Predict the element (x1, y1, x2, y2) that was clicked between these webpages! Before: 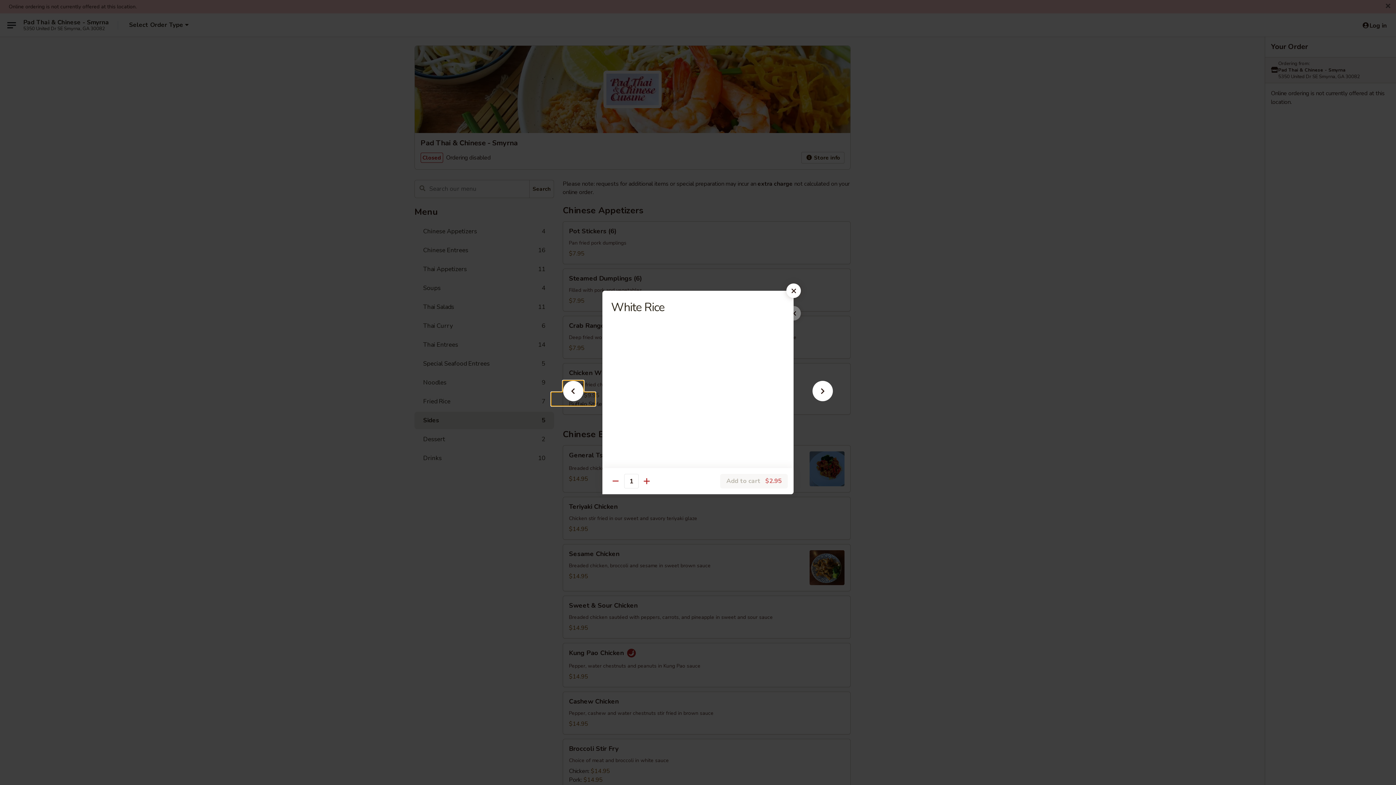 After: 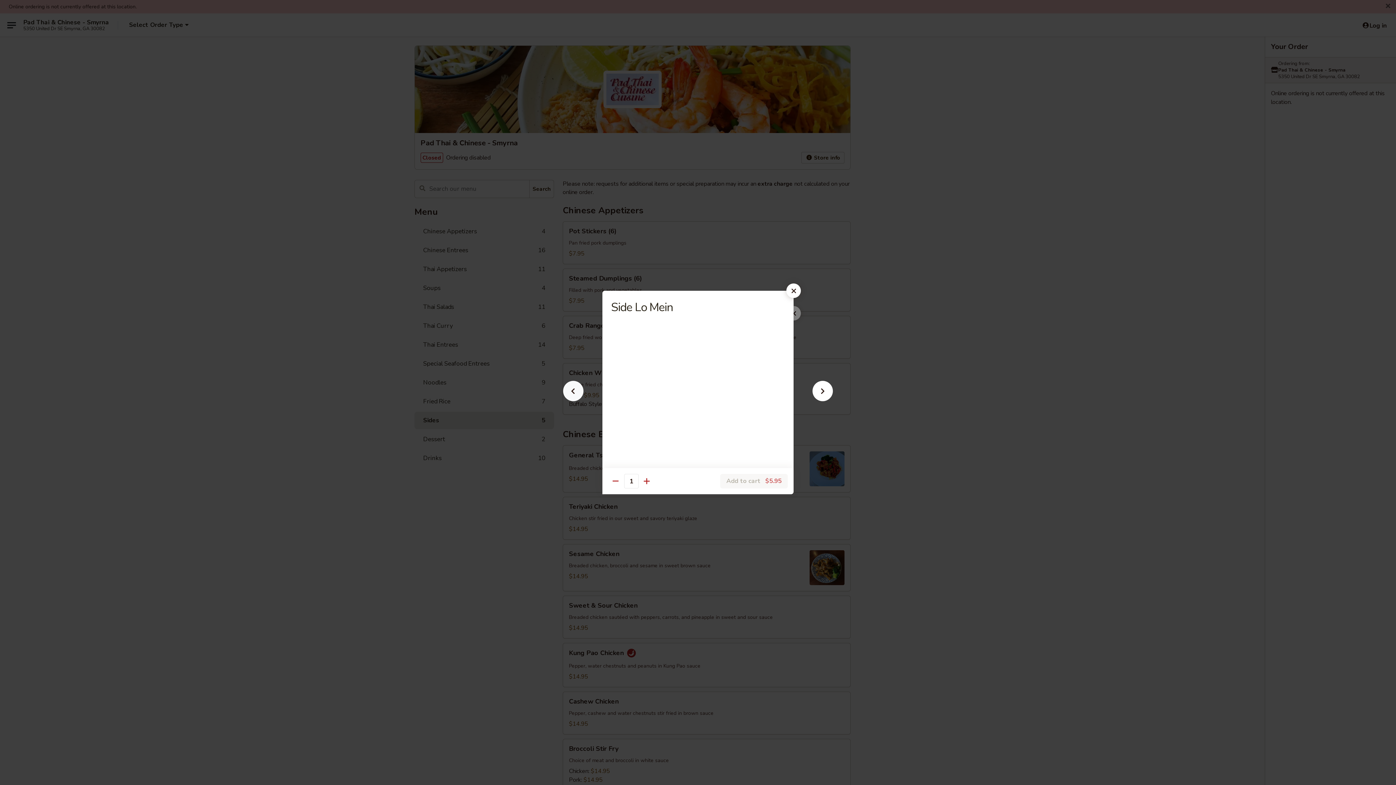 Action: bbox: (551, 392, 595, 405)